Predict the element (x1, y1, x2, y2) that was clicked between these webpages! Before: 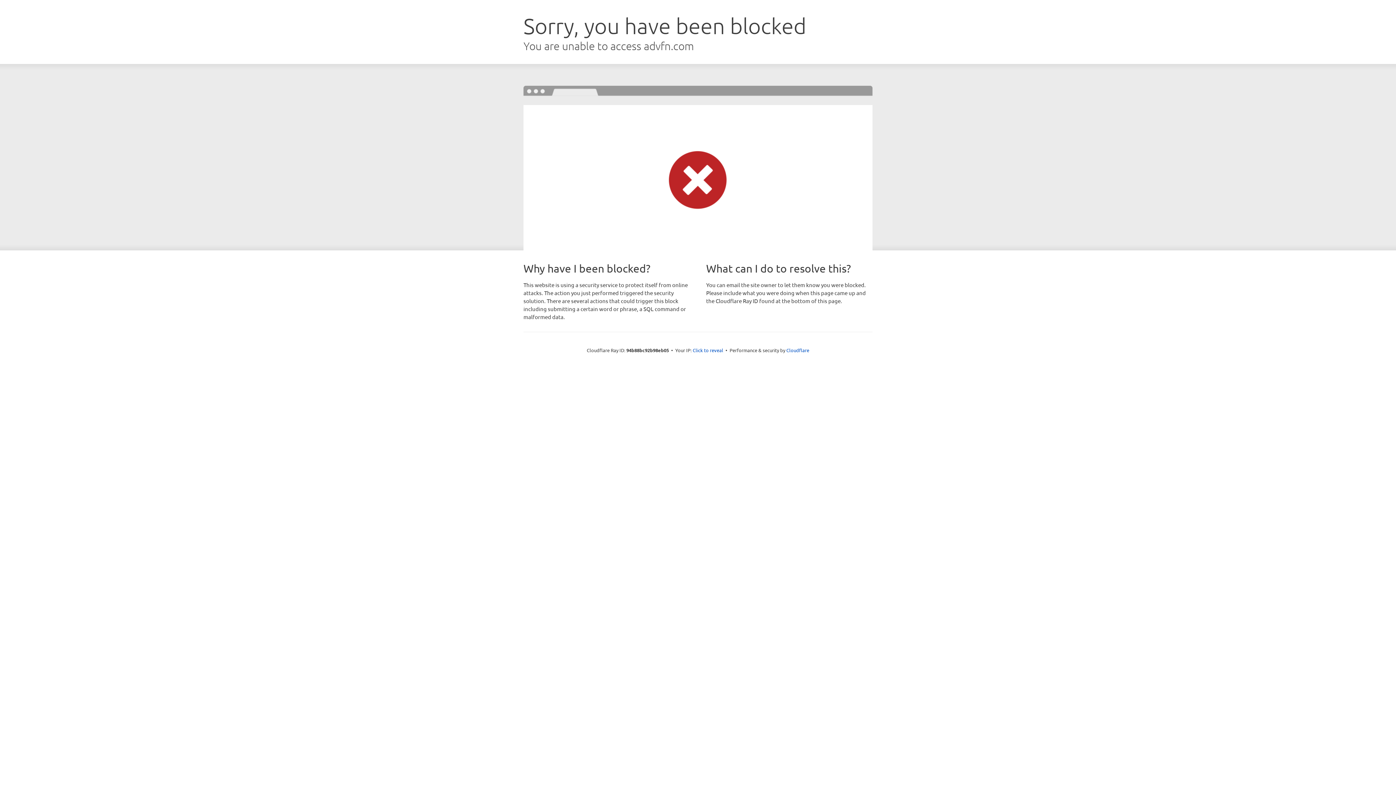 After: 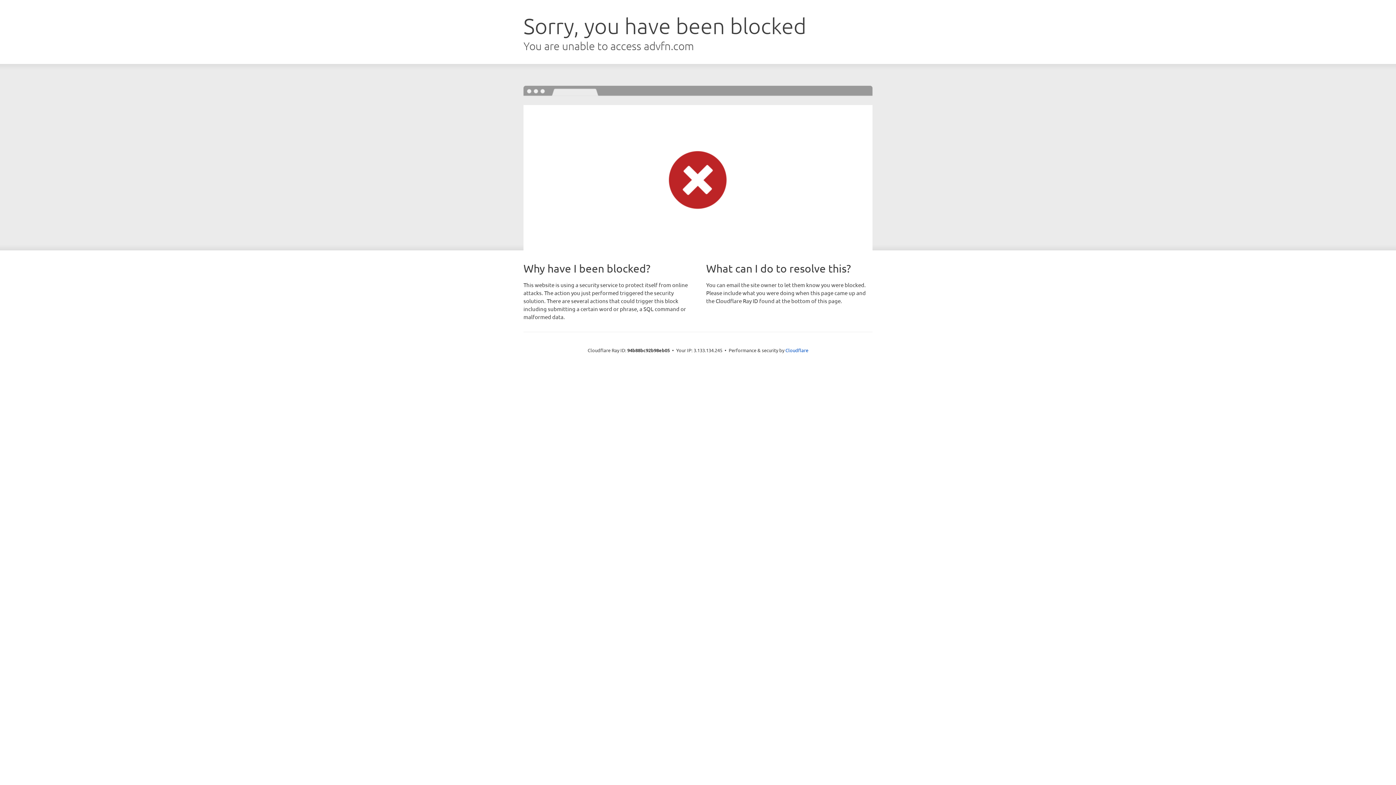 Action: bbox: (692, 346, 723, 353) label: Click to reveal